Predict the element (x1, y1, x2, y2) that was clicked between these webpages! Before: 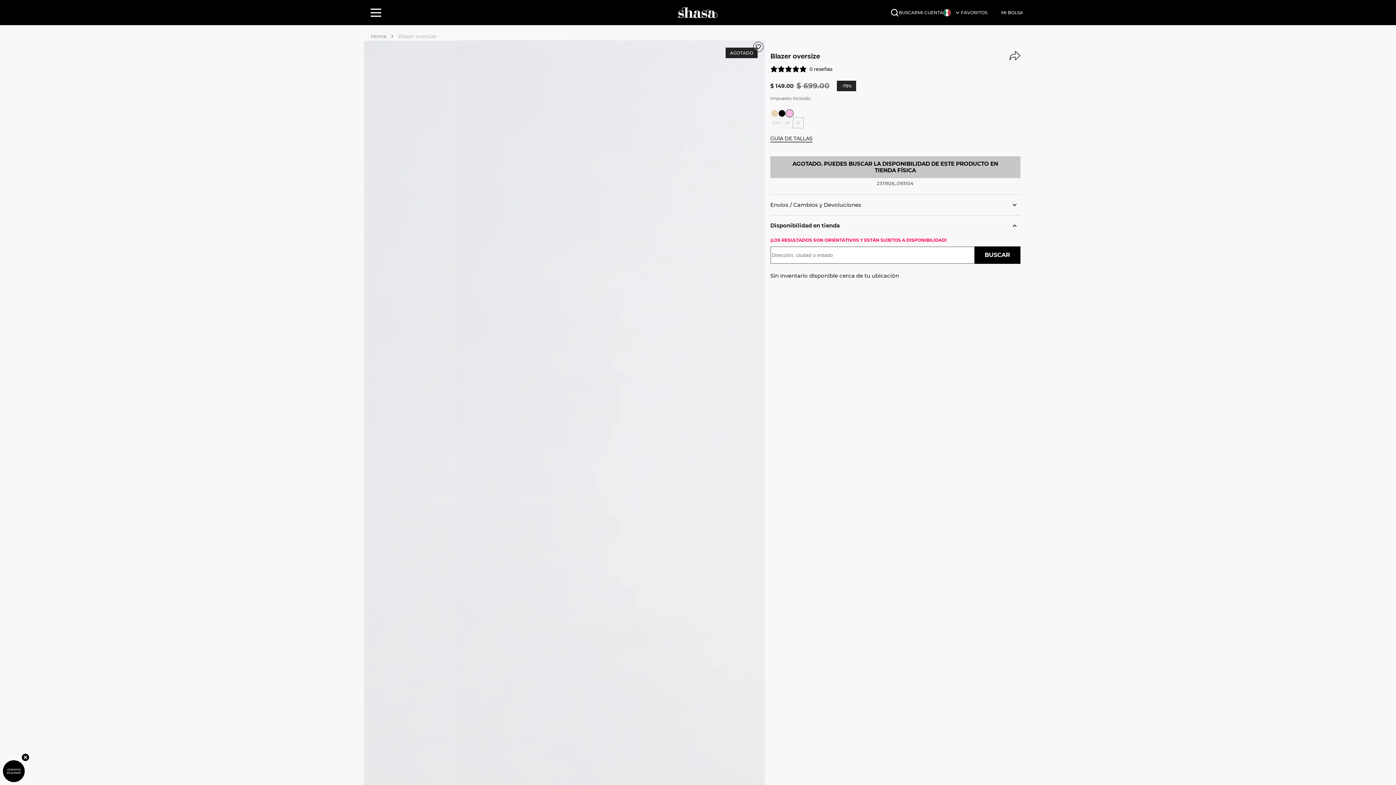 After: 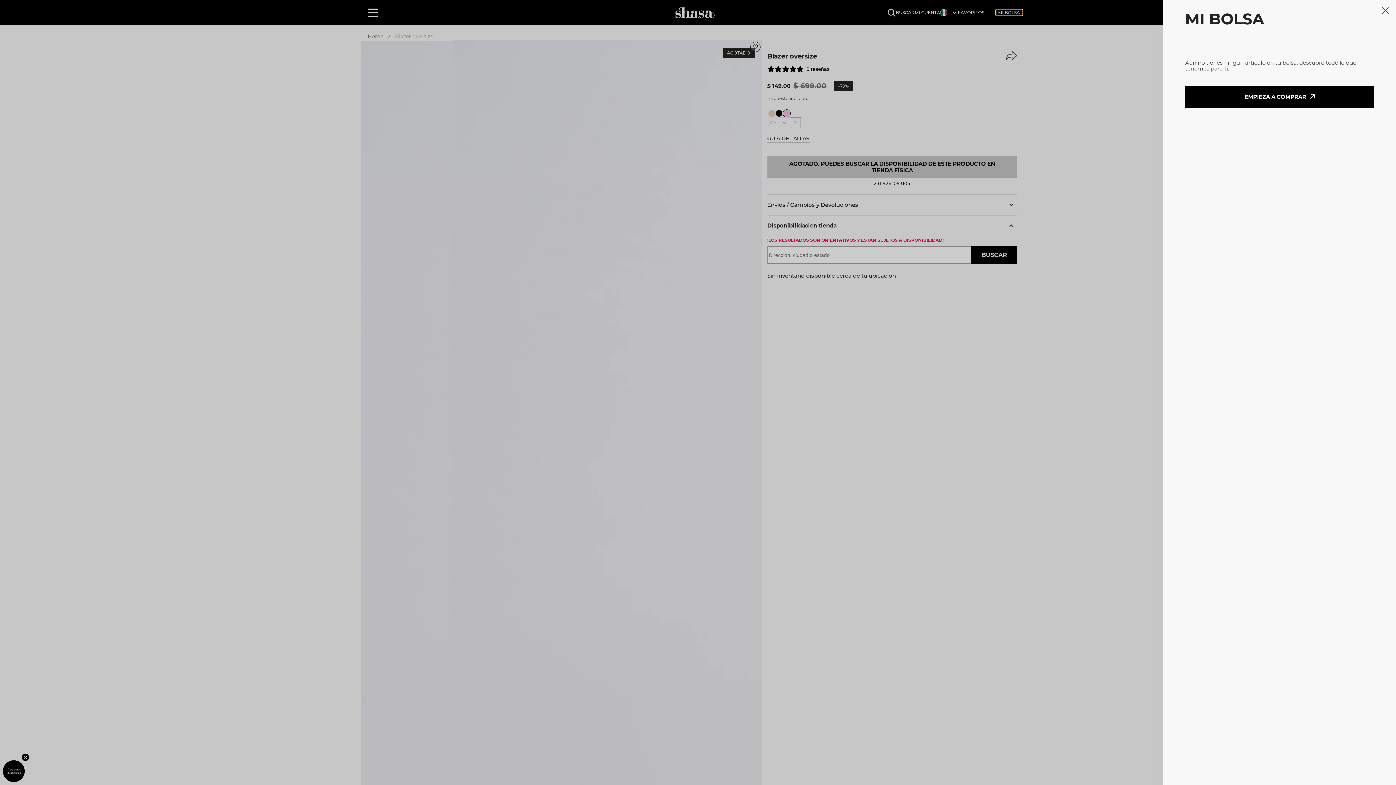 Action: label: Mi bolsa bbox: (999, 9, 1025, 15)